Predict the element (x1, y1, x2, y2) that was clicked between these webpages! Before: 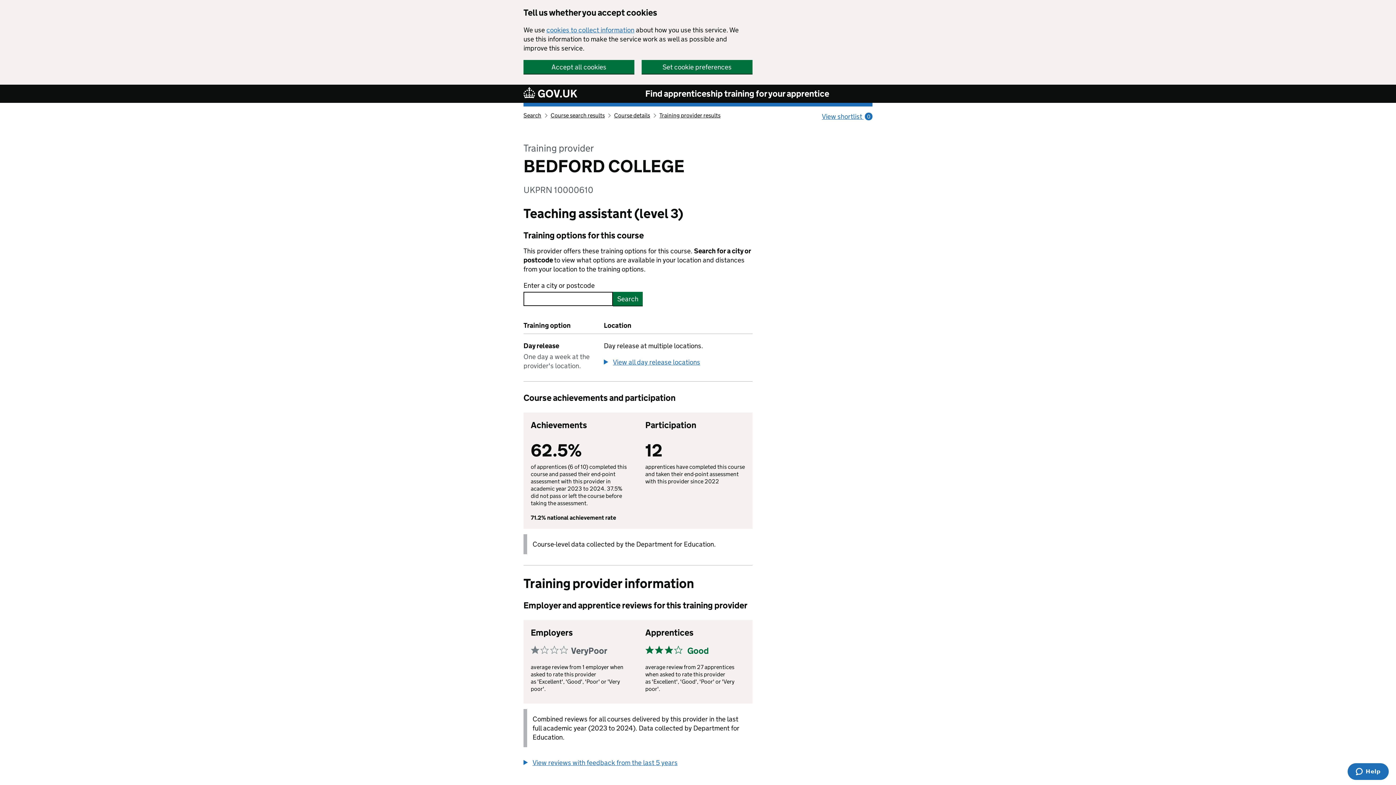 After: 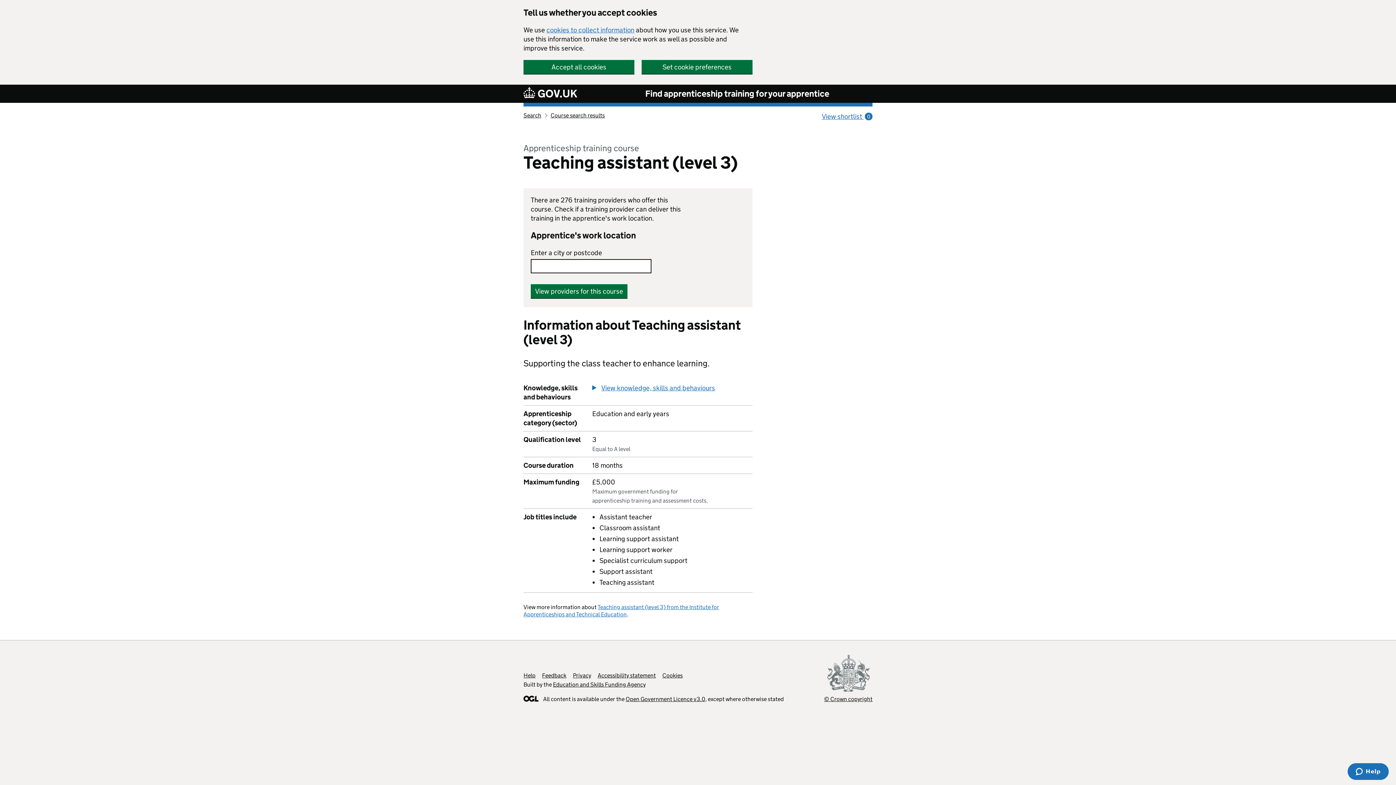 Action: label: Course details bbox: (614, 112, 650, 118)